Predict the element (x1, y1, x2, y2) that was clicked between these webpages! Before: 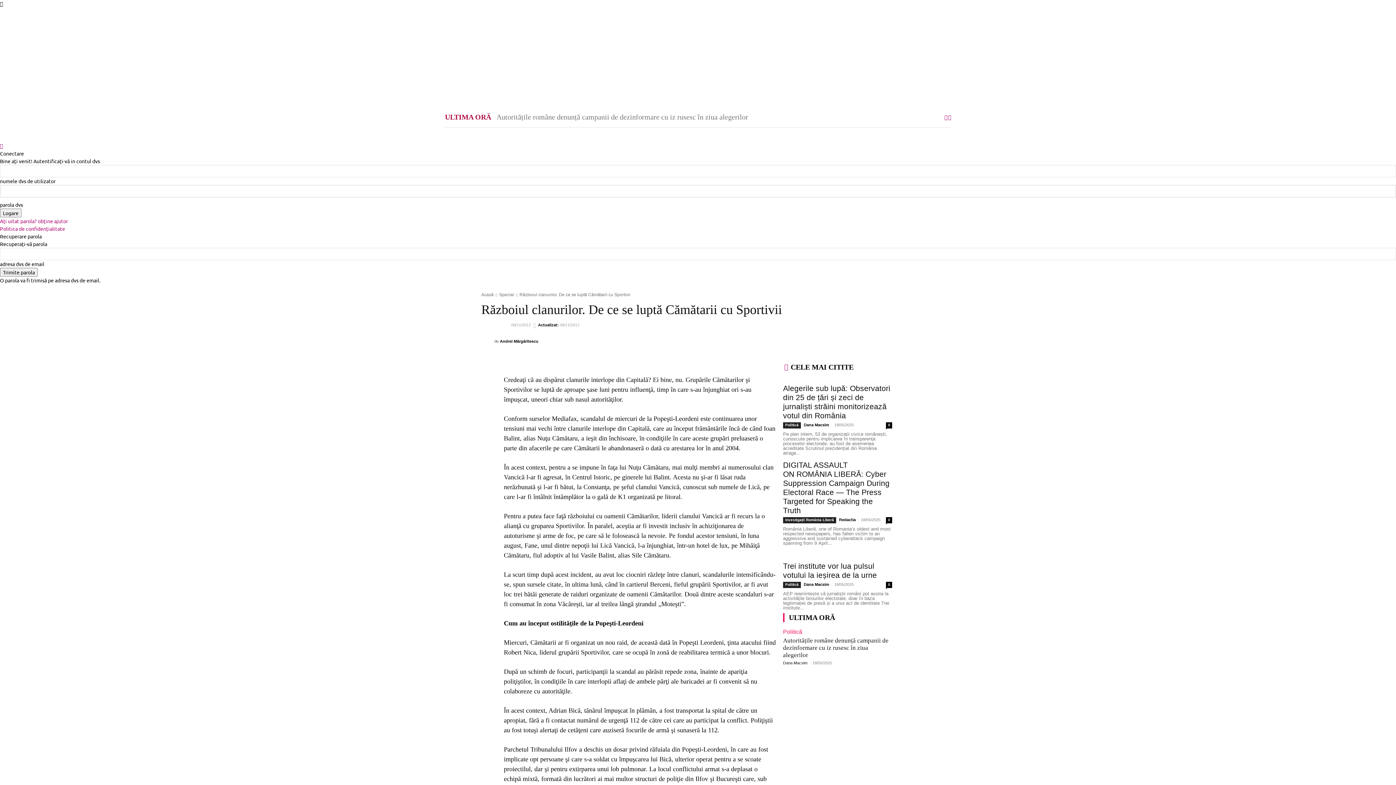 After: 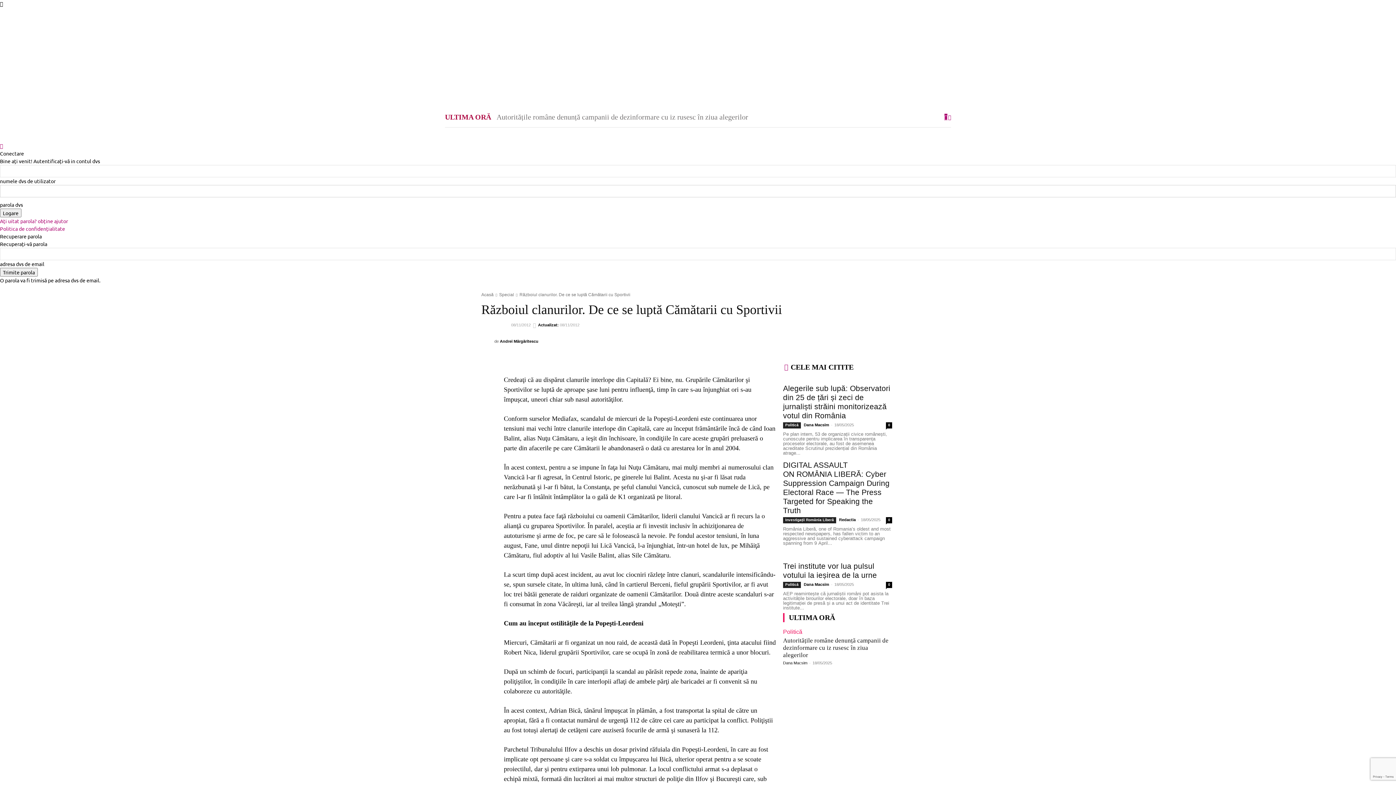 Action: label: prev bbox: (944, 113, 947, 120)